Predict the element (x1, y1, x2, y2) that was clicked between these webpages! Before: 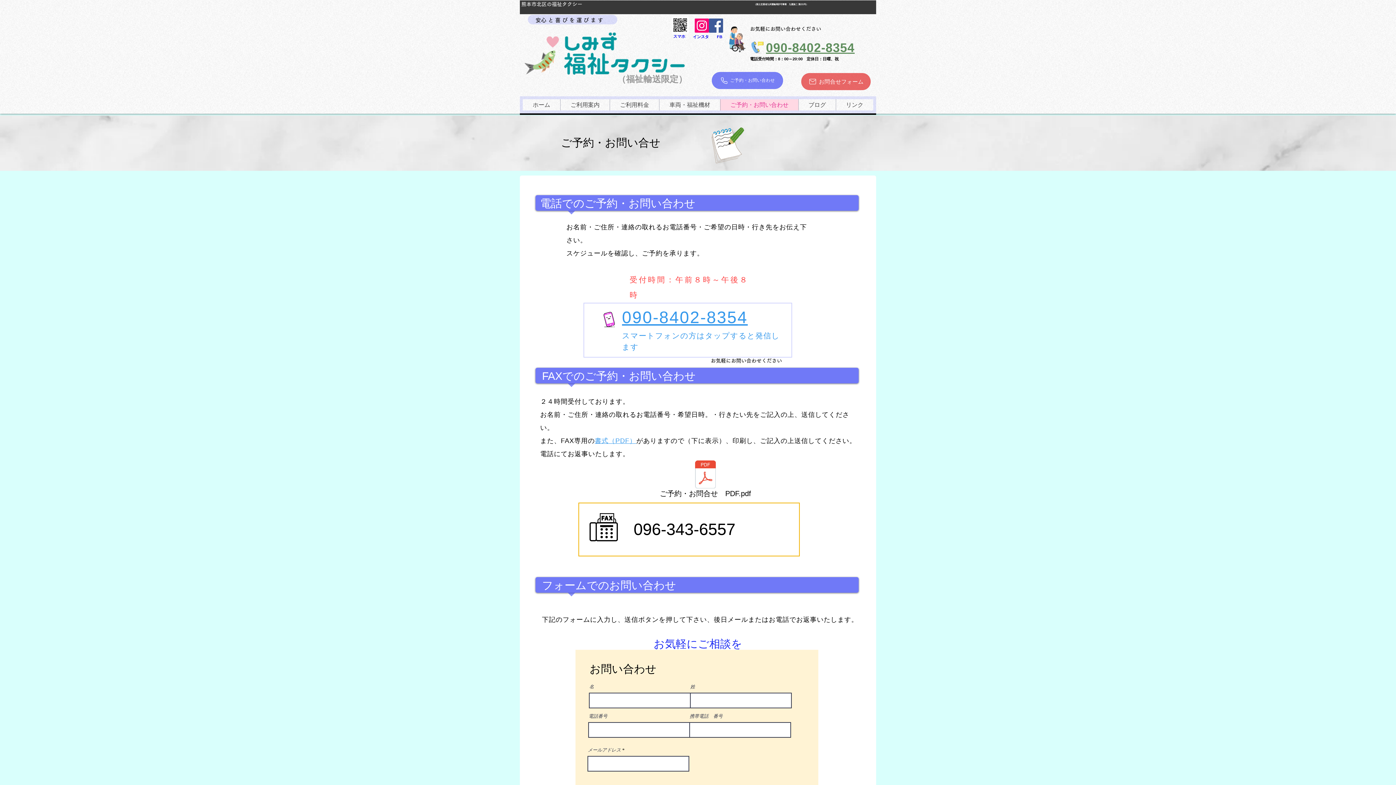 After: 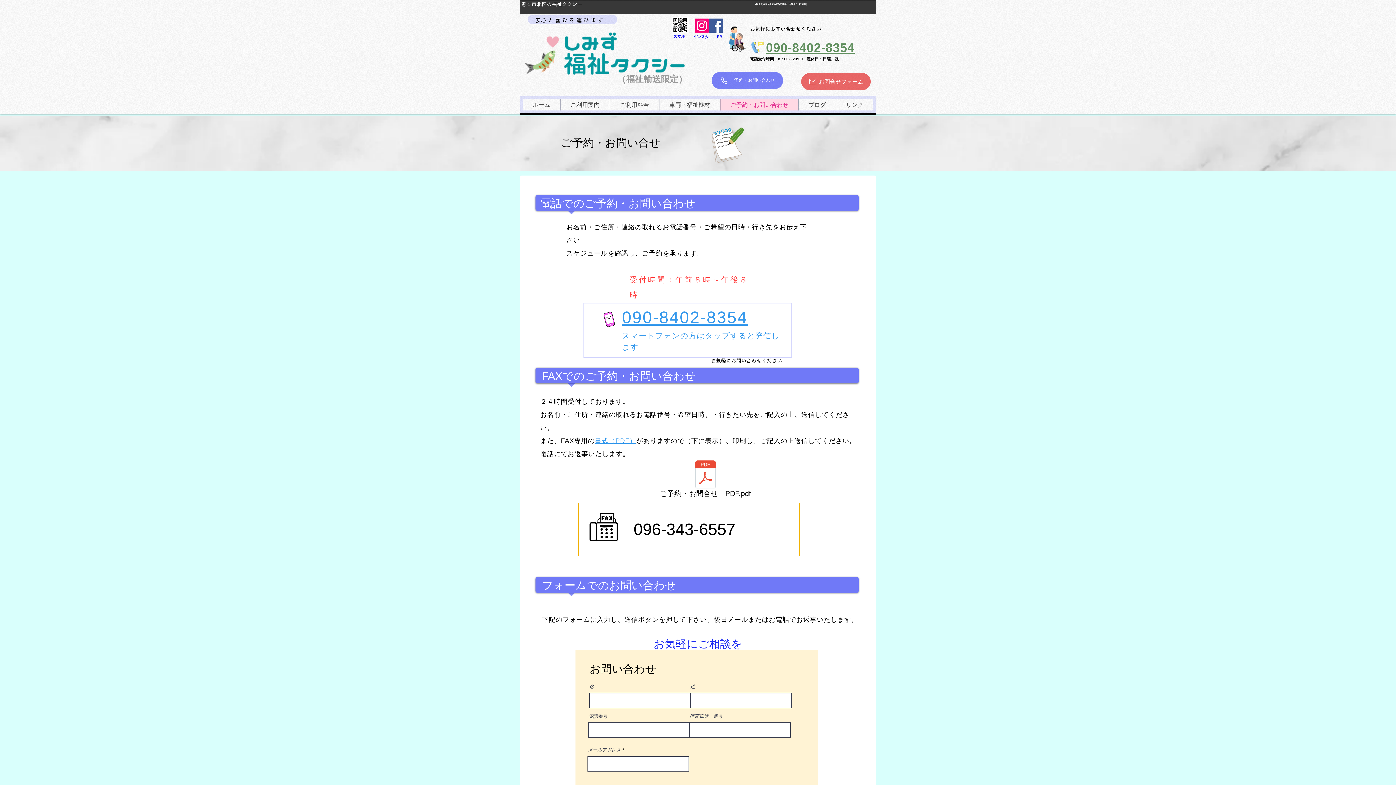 Action: label: Instagram bbox: (694, 18, 709, 32)